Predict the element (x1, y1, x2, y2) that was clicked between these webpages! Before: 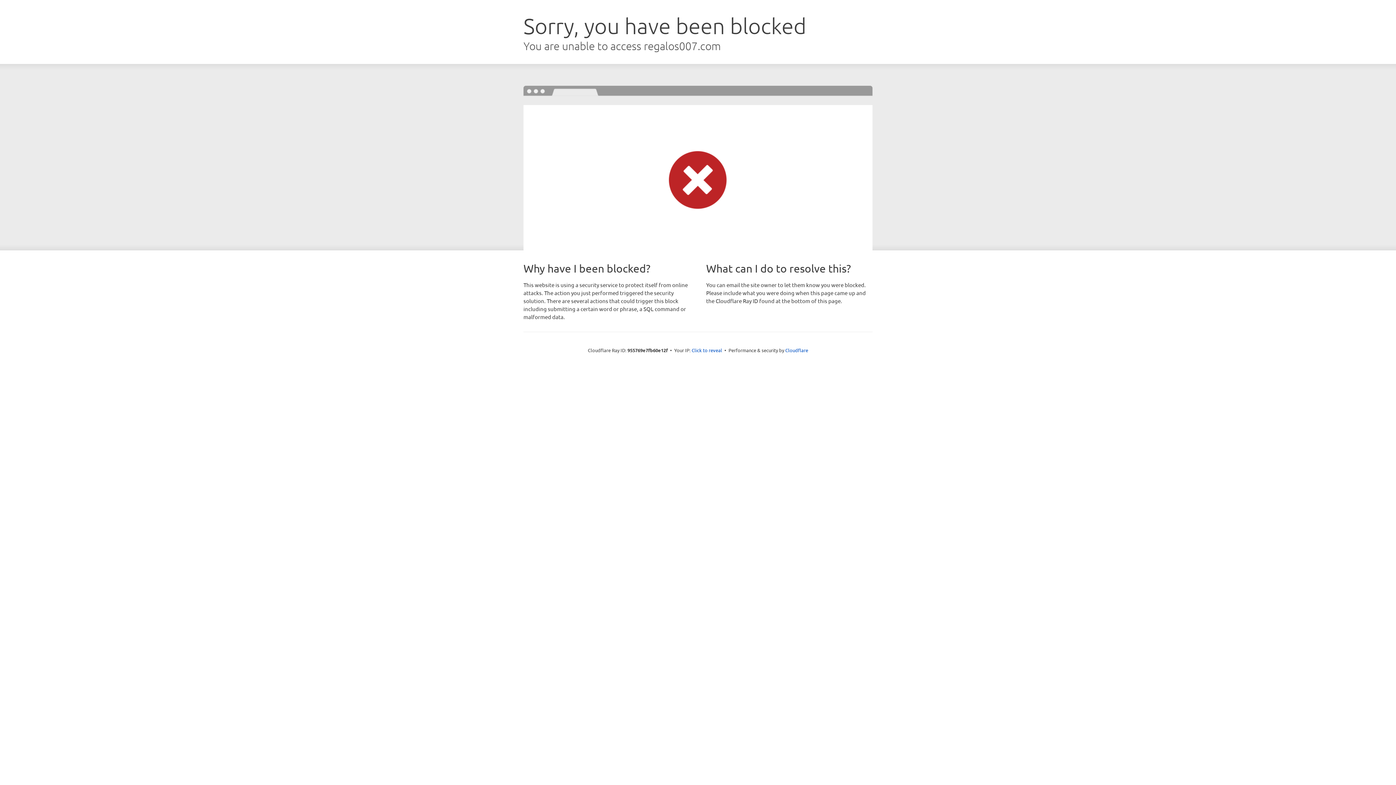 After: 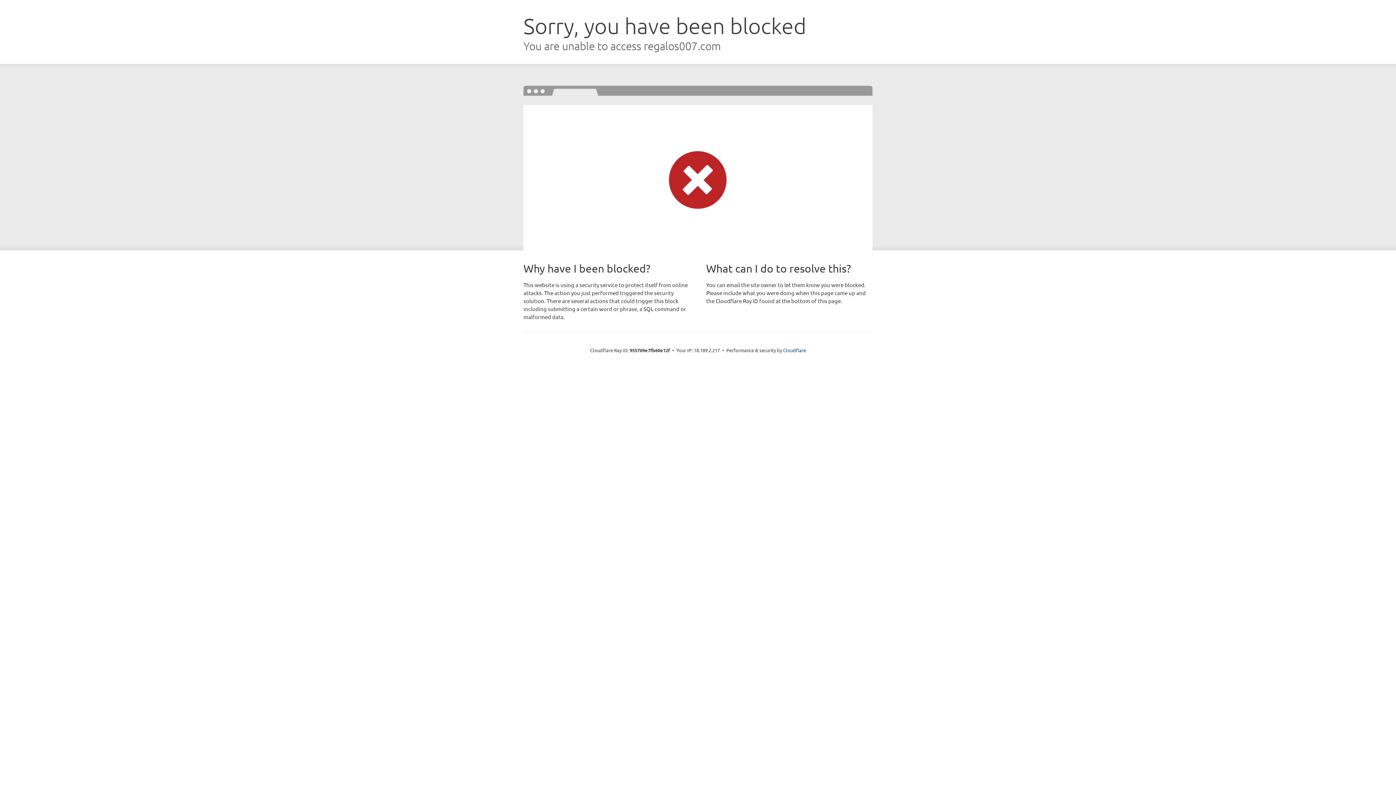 Action: label: Click to reveal bbox: (691, 346, 722, 353)